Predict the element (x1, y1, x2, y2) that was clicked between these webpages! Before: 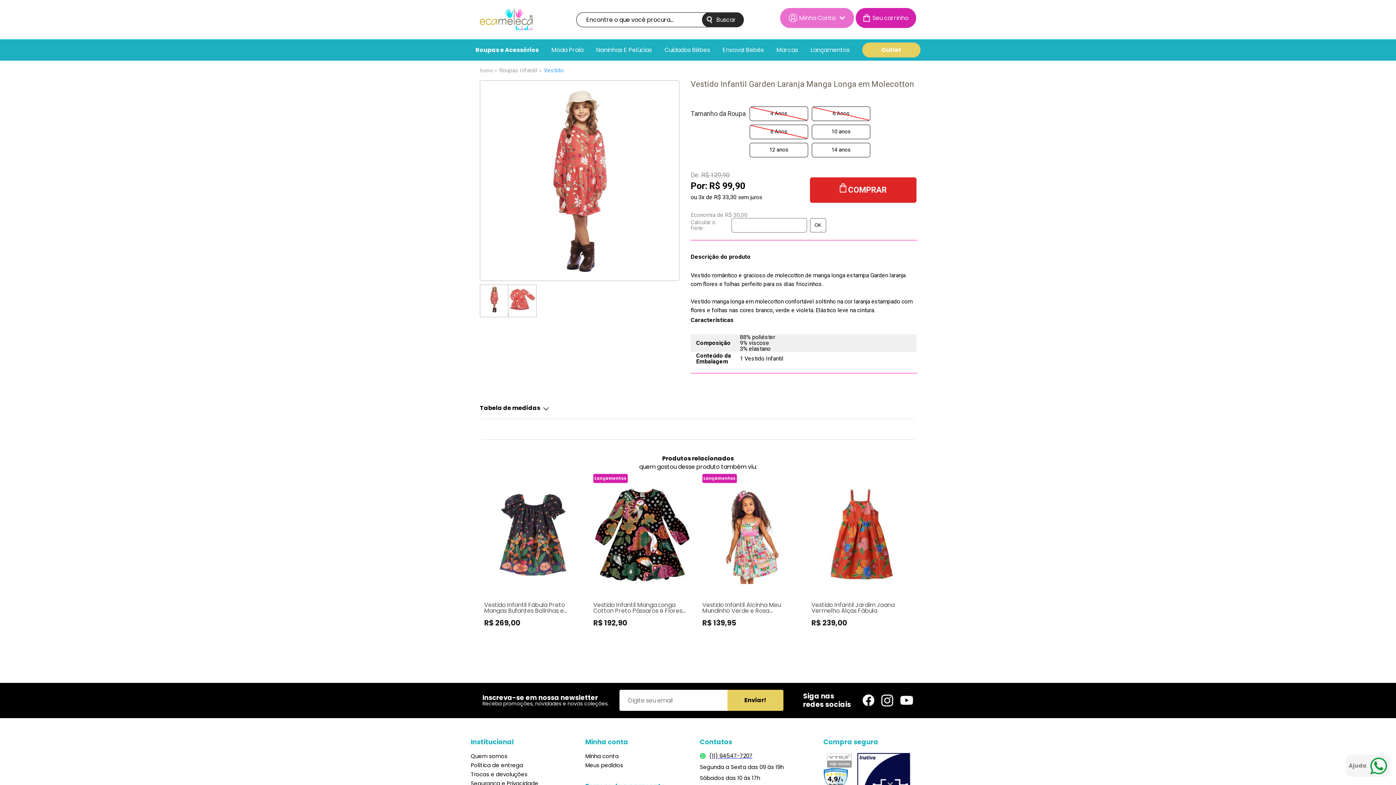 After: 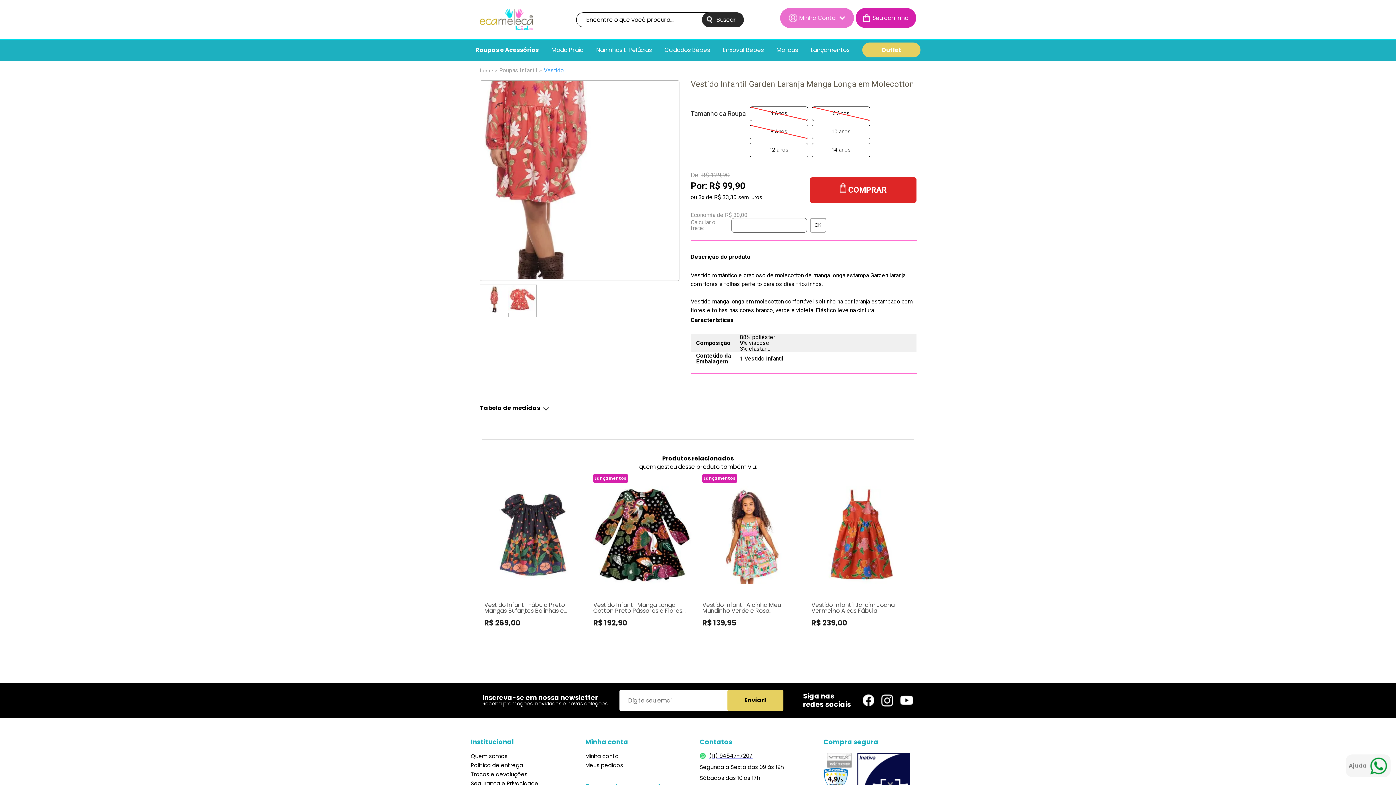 Action: bbox: (484, 84, 675, 276)